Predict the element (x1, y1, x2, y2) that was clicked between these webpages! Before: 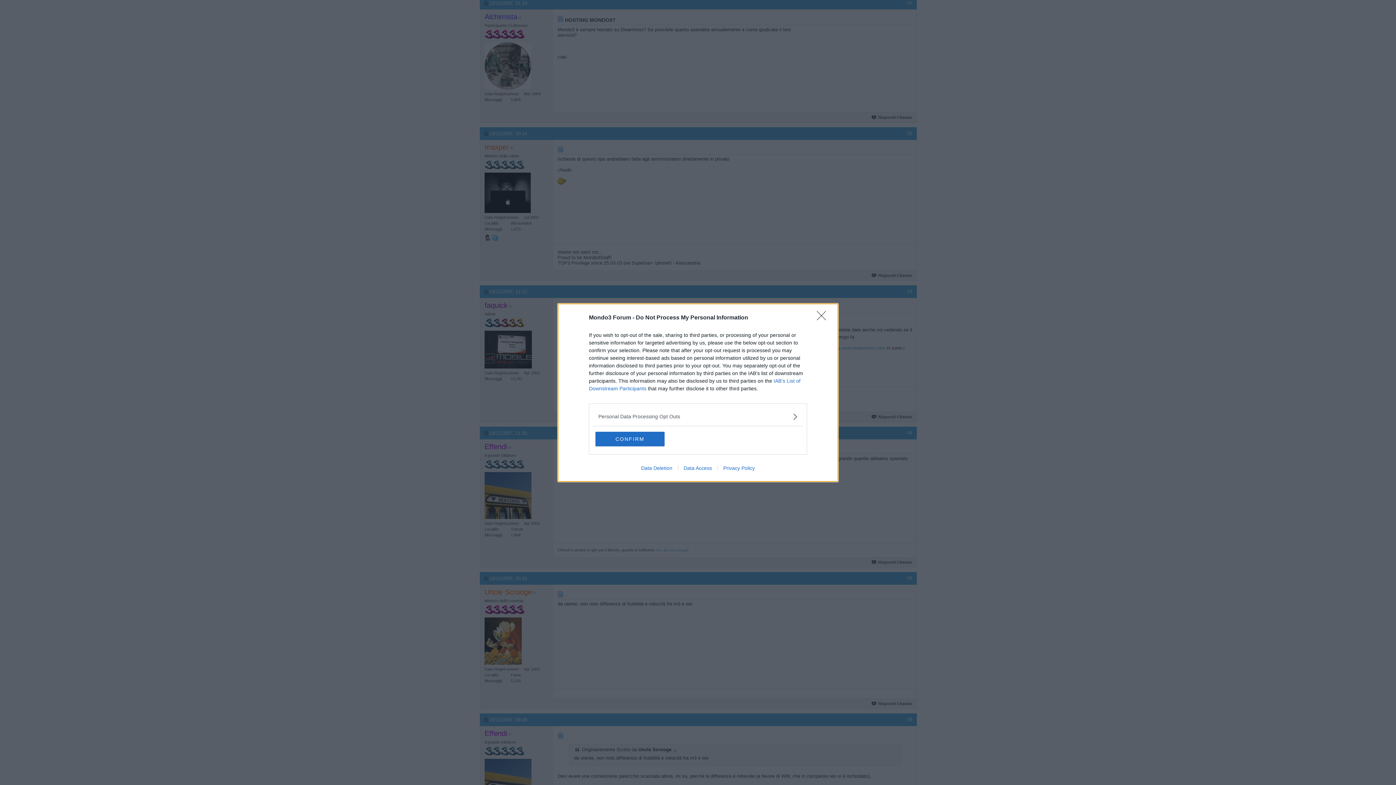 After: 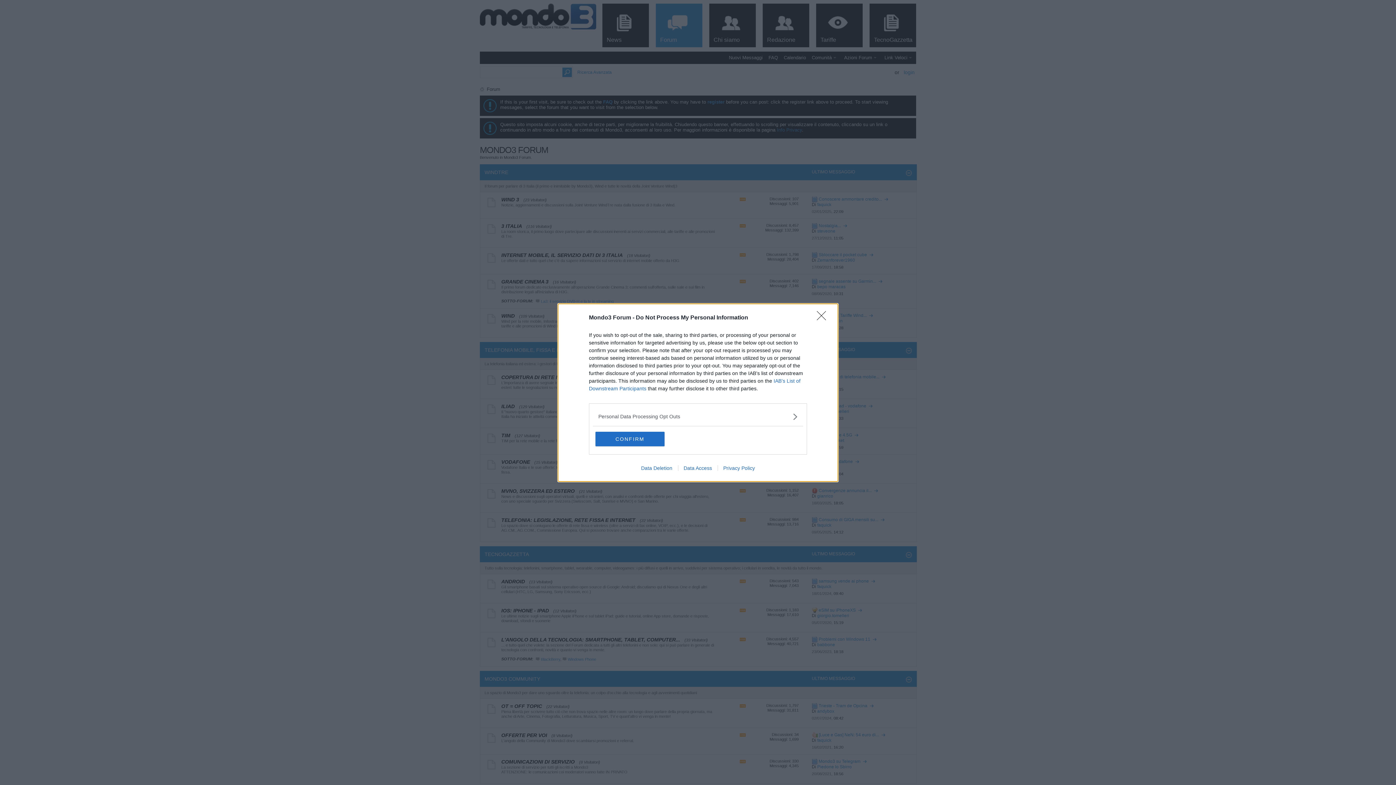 Action: bbox: (717, 465, 760, 471) label: Privacy Policy